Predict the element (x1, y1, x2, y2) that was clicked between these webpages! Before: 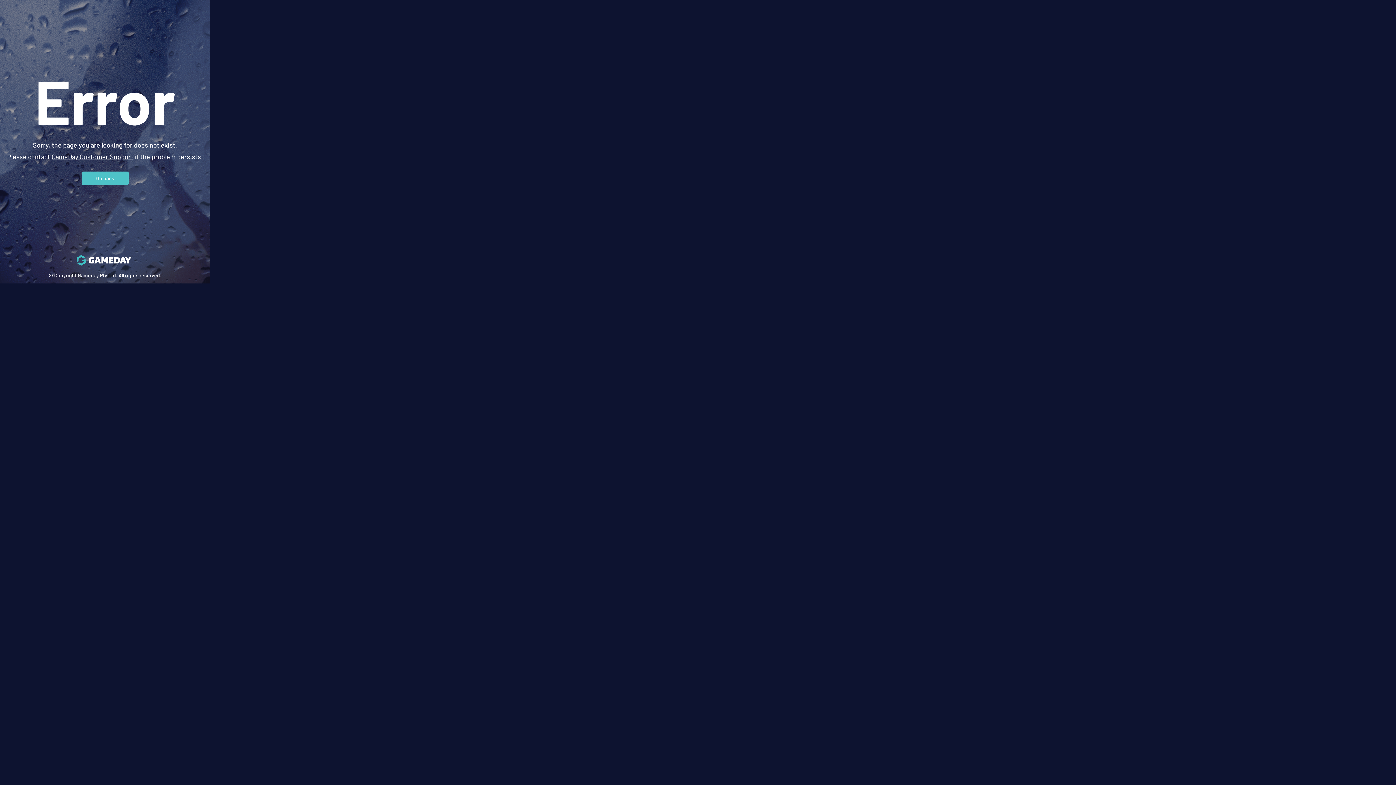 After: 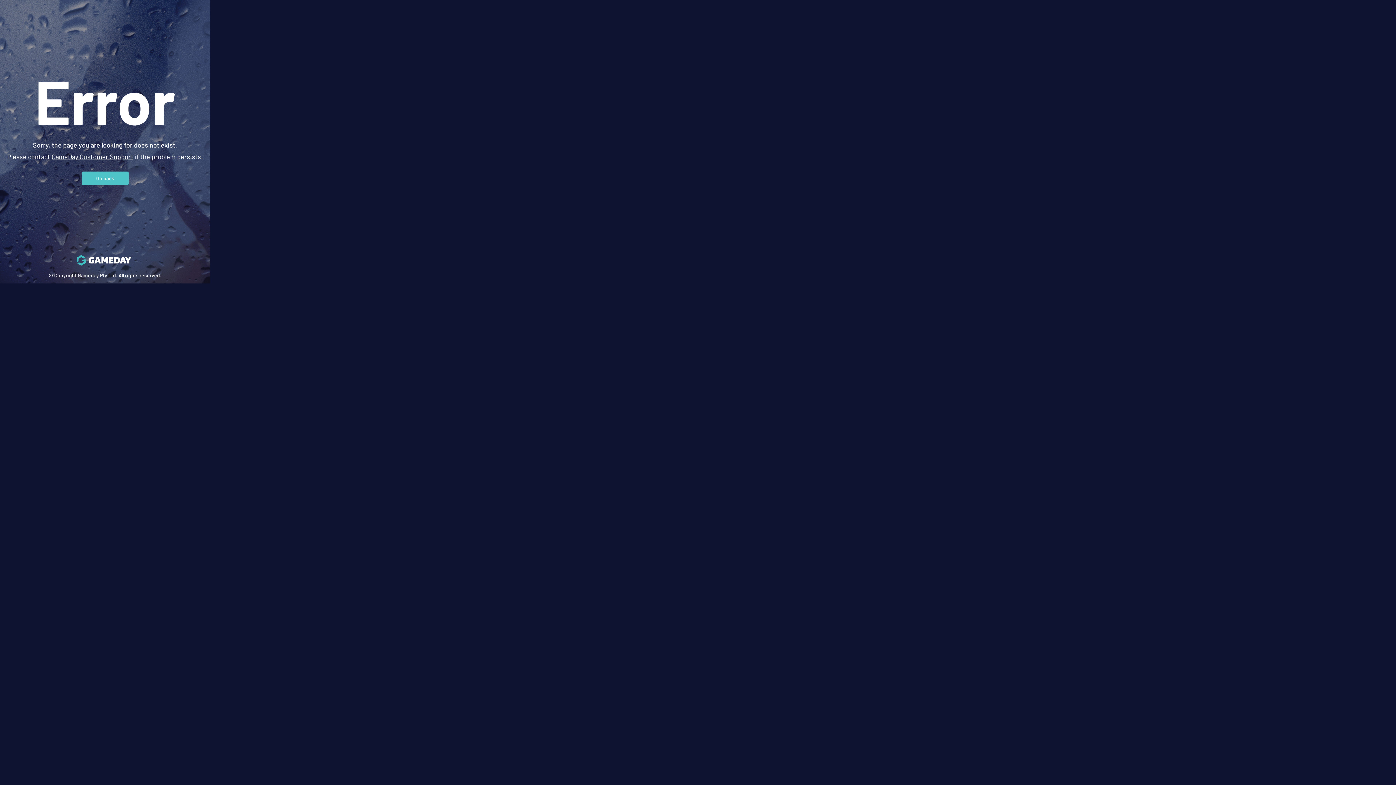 Action: label: GameDay Customer Support bbox: (51, 152, 133, 160)